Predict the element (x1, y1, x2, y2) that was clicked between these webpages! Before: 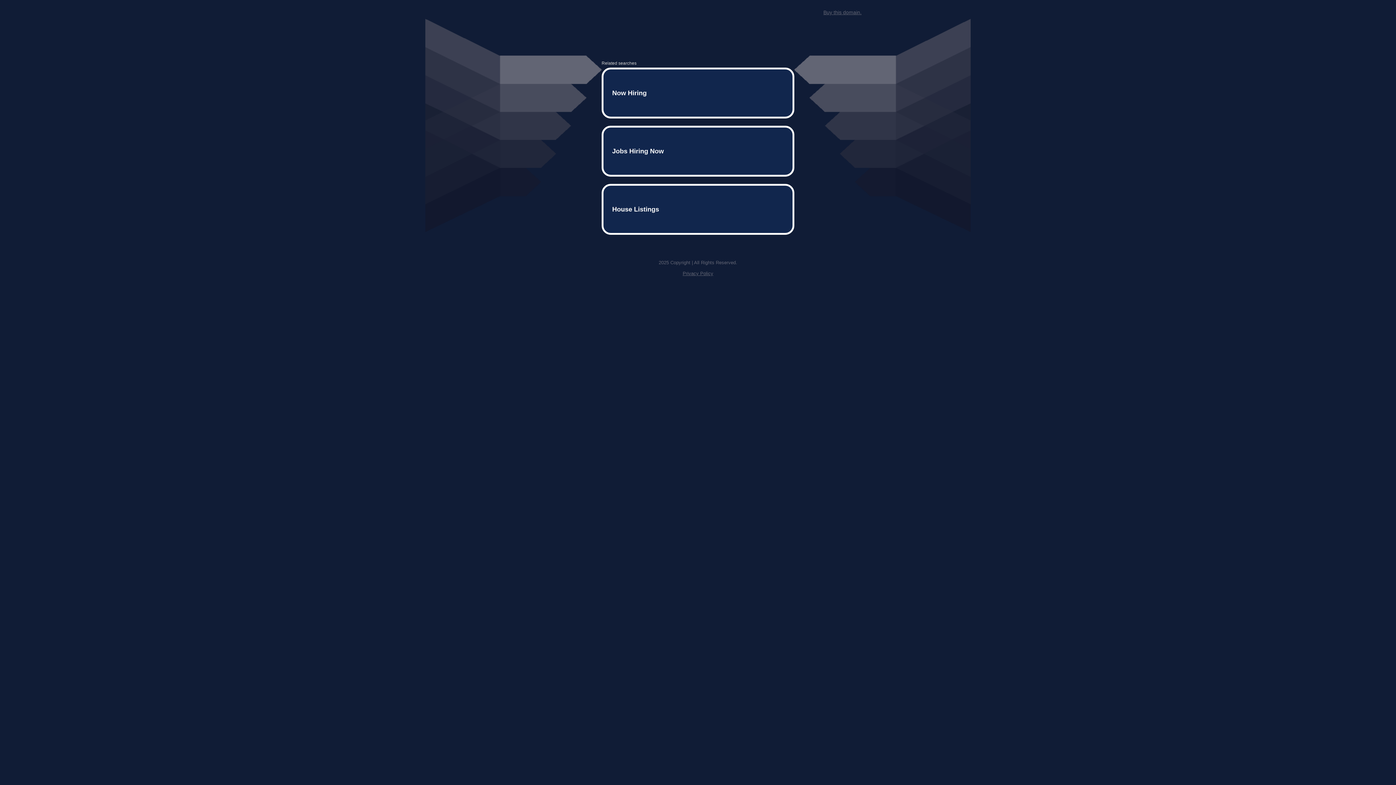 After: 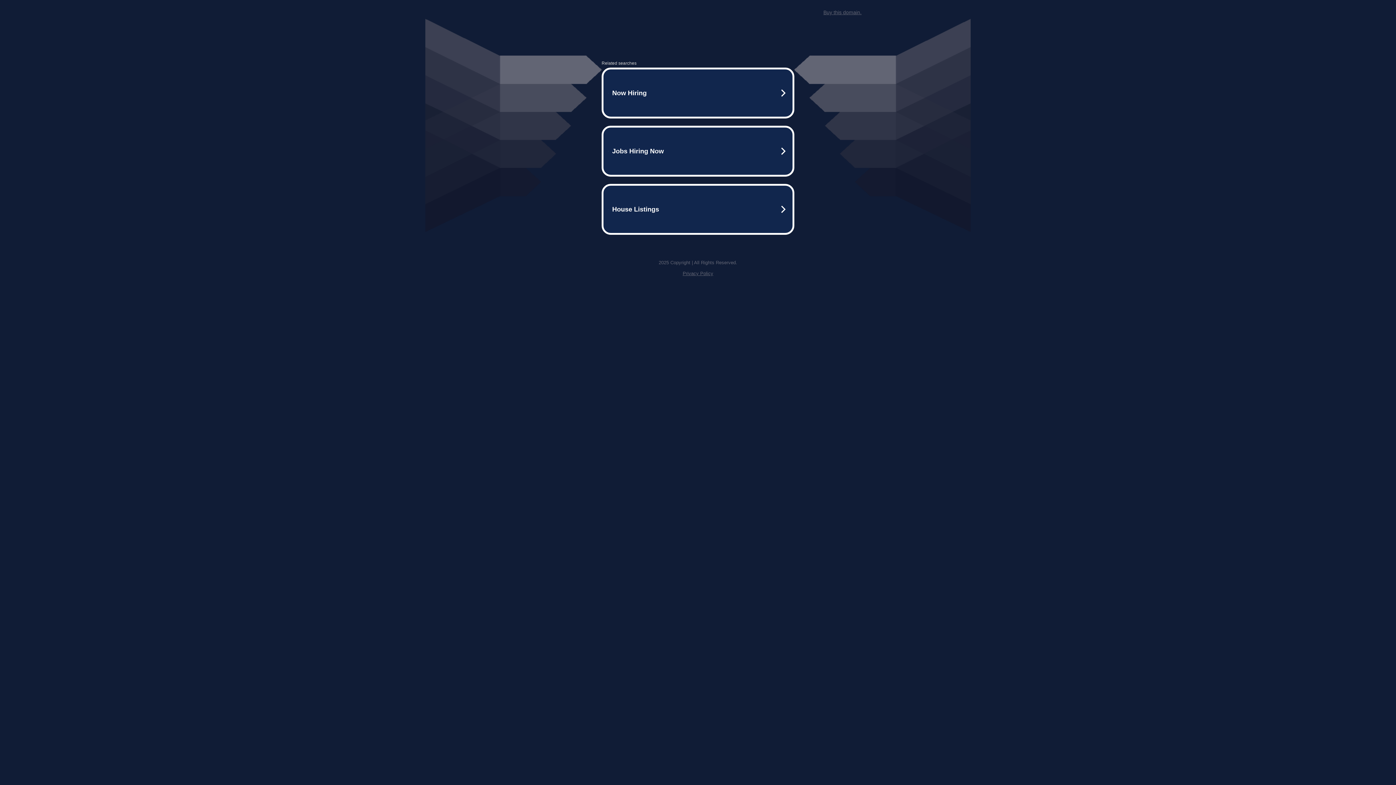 Action: bbox: (823, 9, 861, 15) label: Buy this domain.